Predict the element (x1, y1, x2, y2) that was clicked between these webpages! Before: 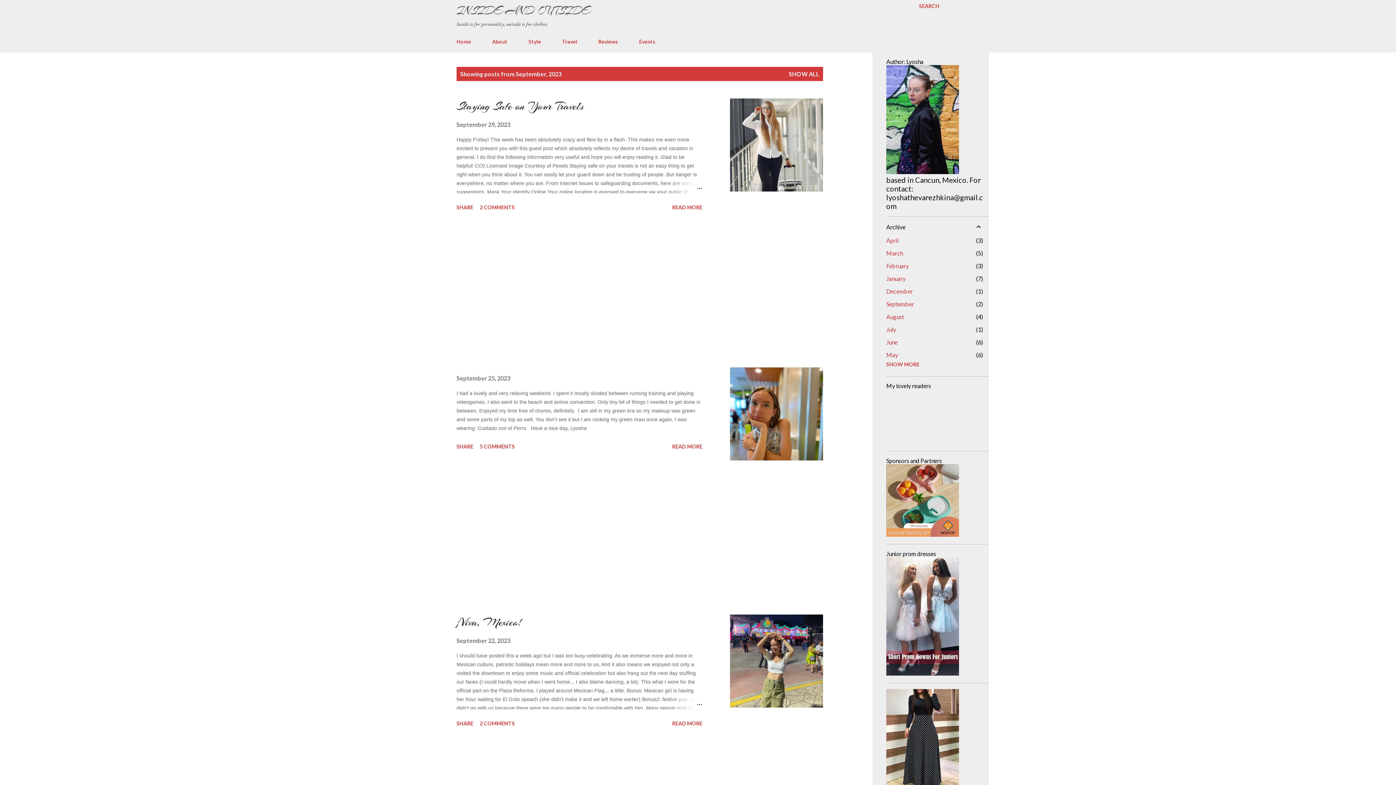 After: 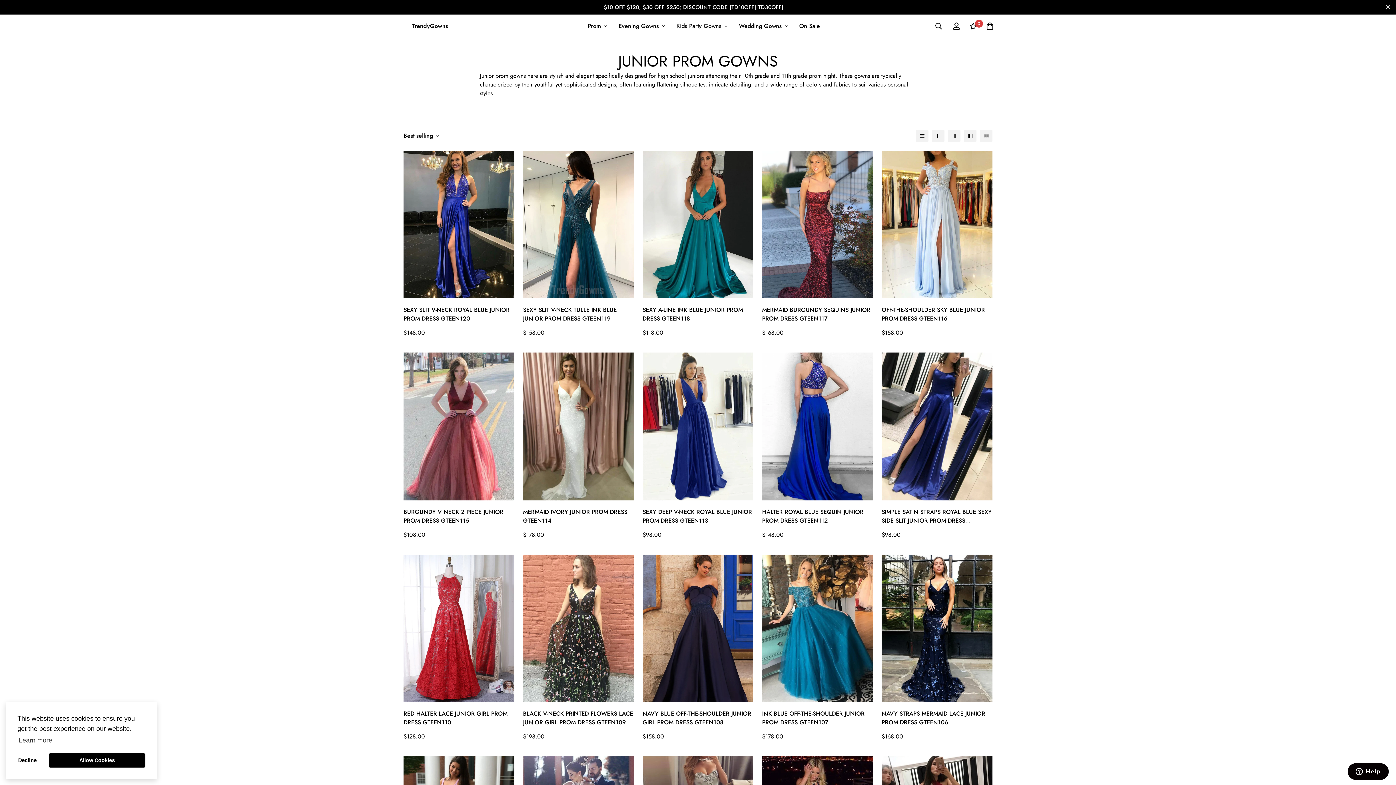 Action: bbox: (886, 668, 959, 677)